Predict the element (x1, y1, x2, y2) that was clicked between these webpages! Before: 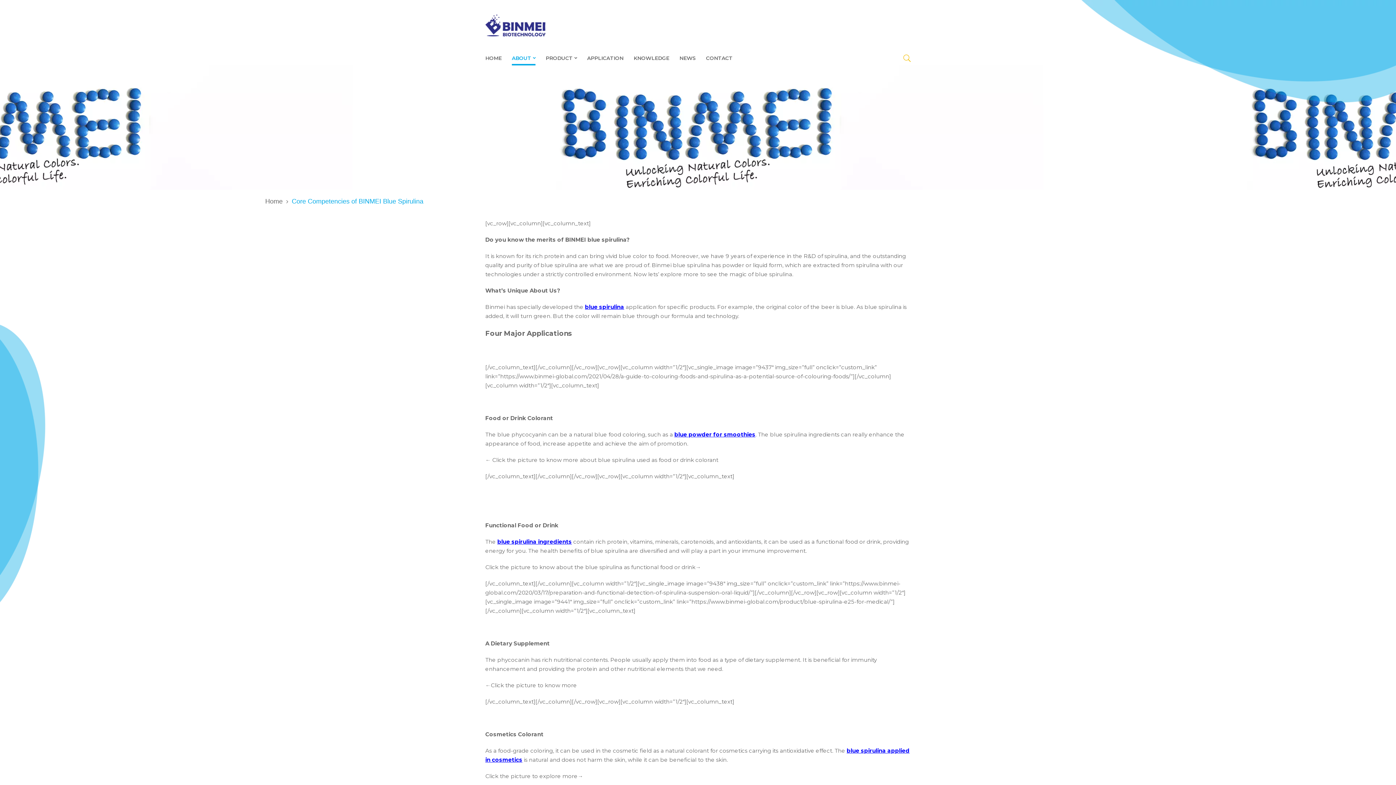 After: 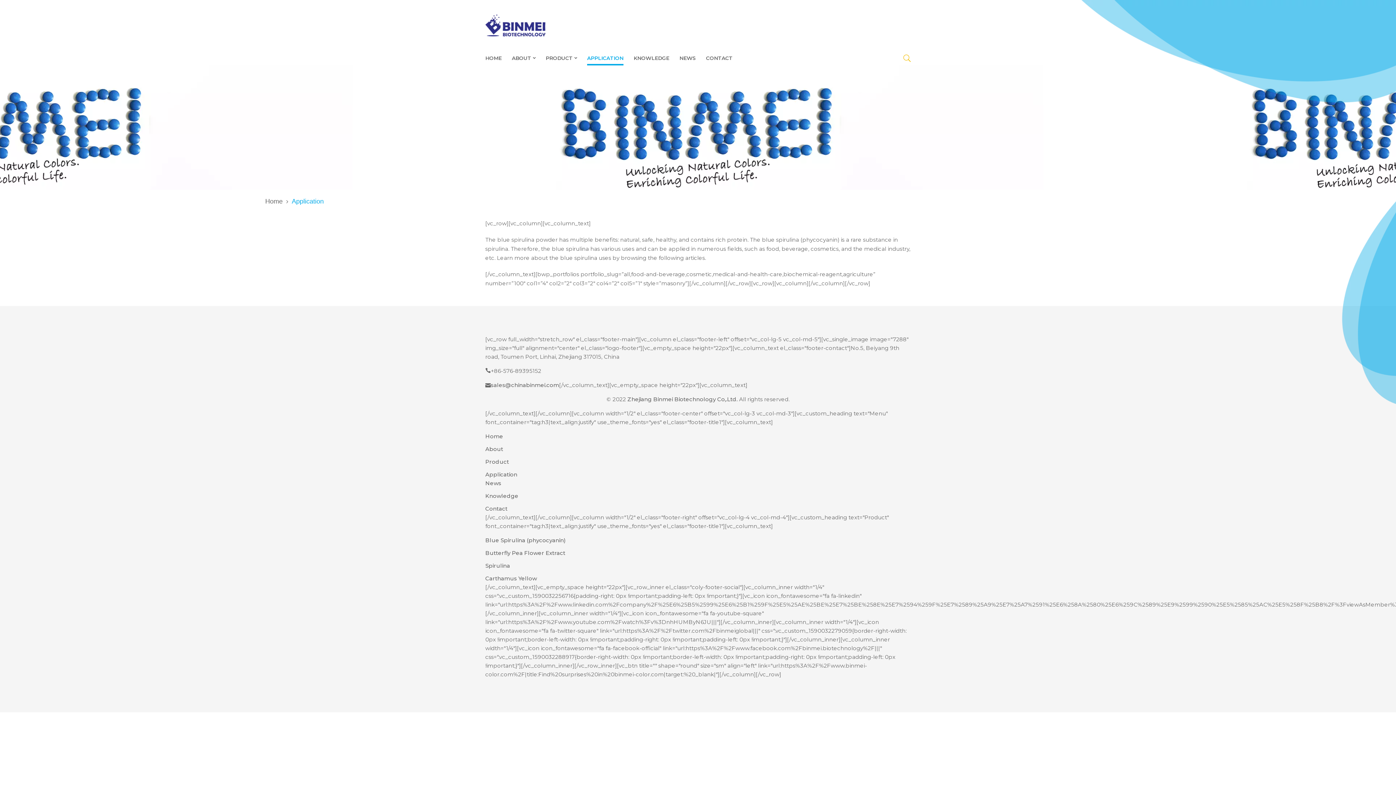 Action: bbox: (587, 50, 623, 65) label: APPLICATION